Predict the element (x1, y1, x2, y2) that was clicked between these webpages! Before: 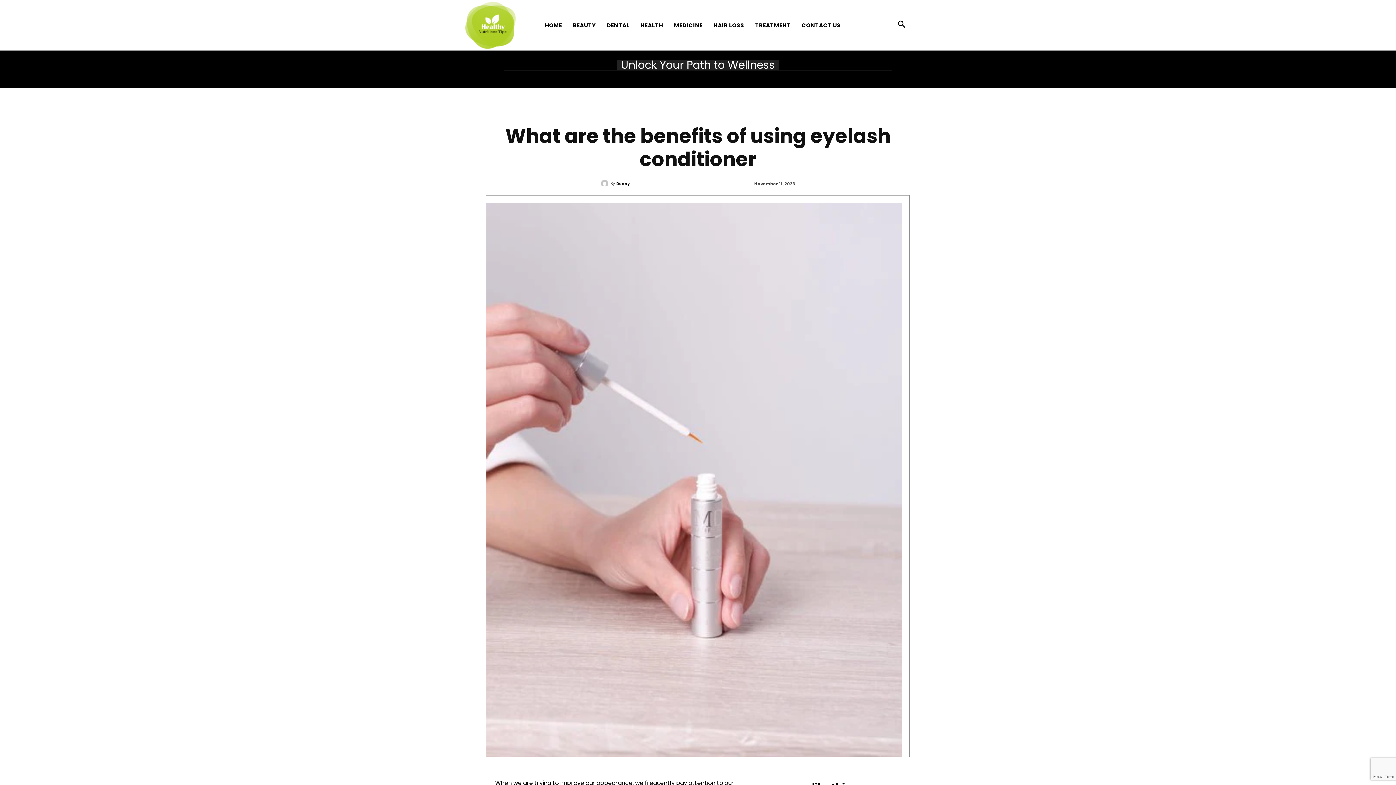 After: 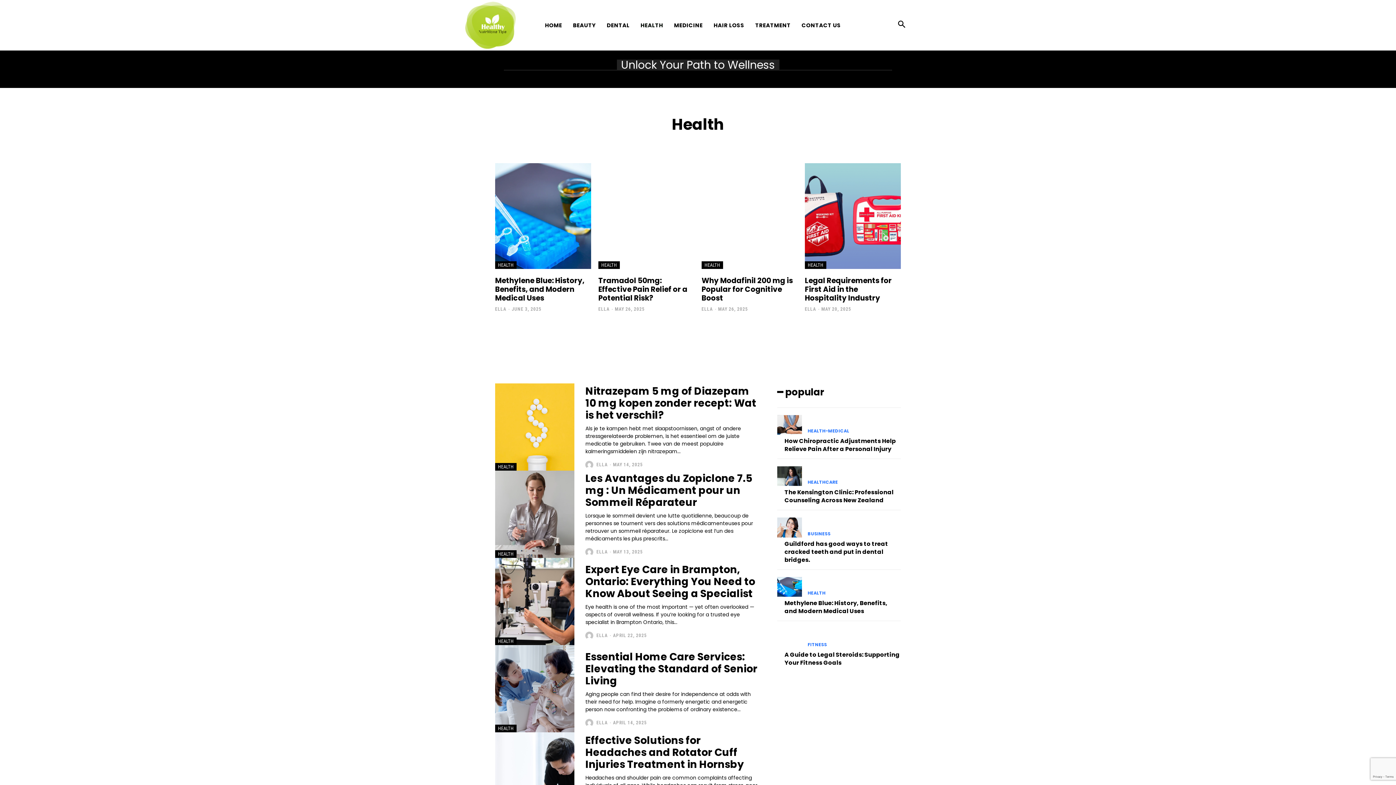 Action: label: HEALTH bbox: (635, 14, 668, 36)